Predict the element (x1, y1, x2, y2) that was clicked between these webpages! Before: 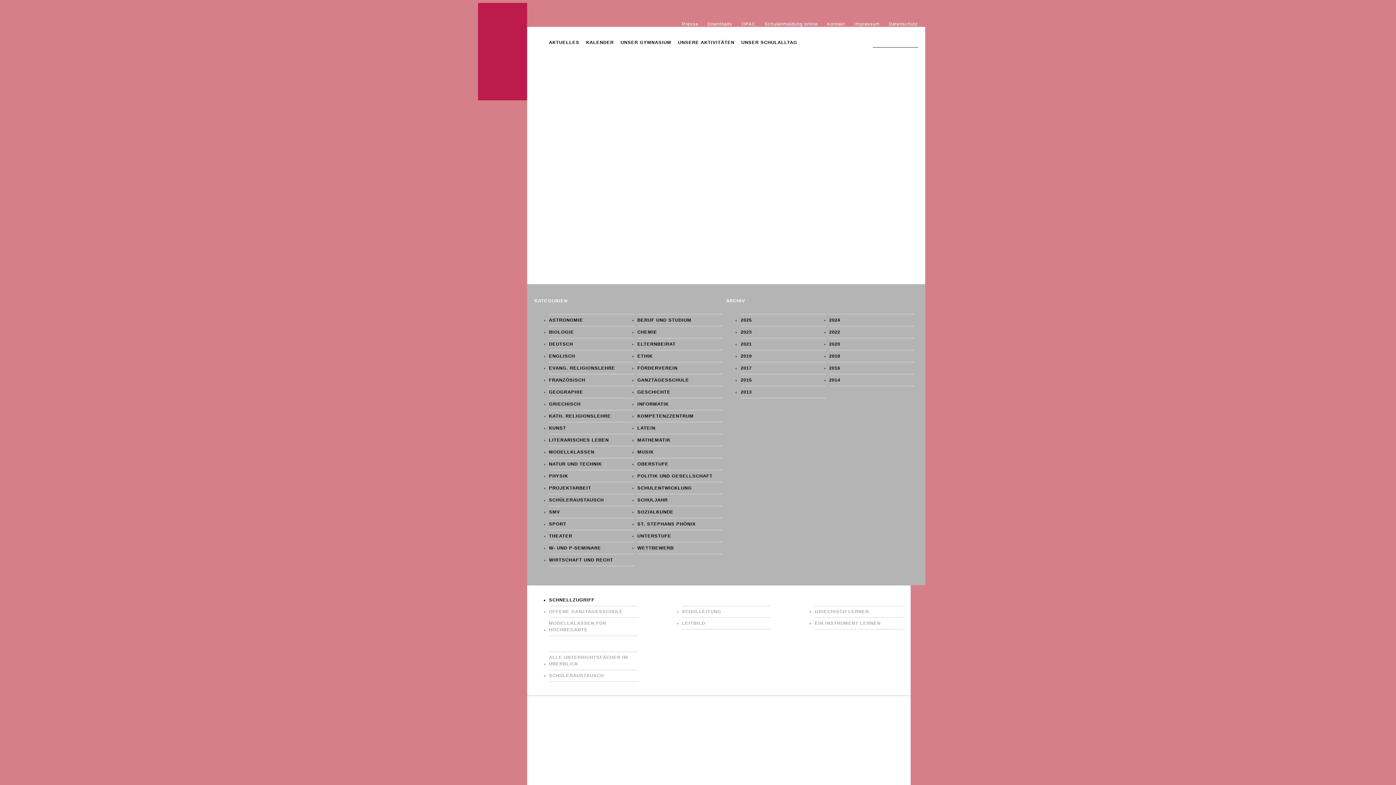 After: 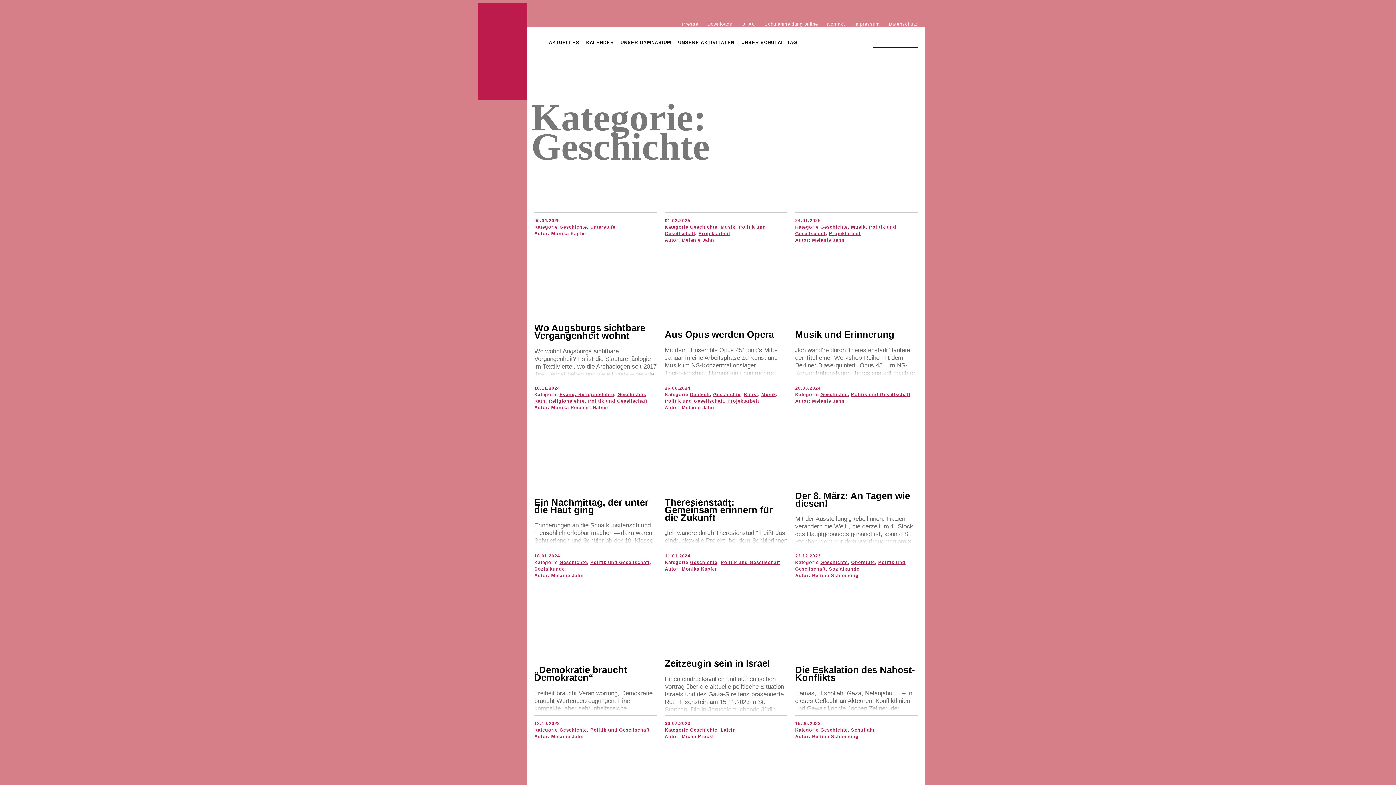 Action: bbox: (637, 389, 722, 395) label: GESCHICHTE